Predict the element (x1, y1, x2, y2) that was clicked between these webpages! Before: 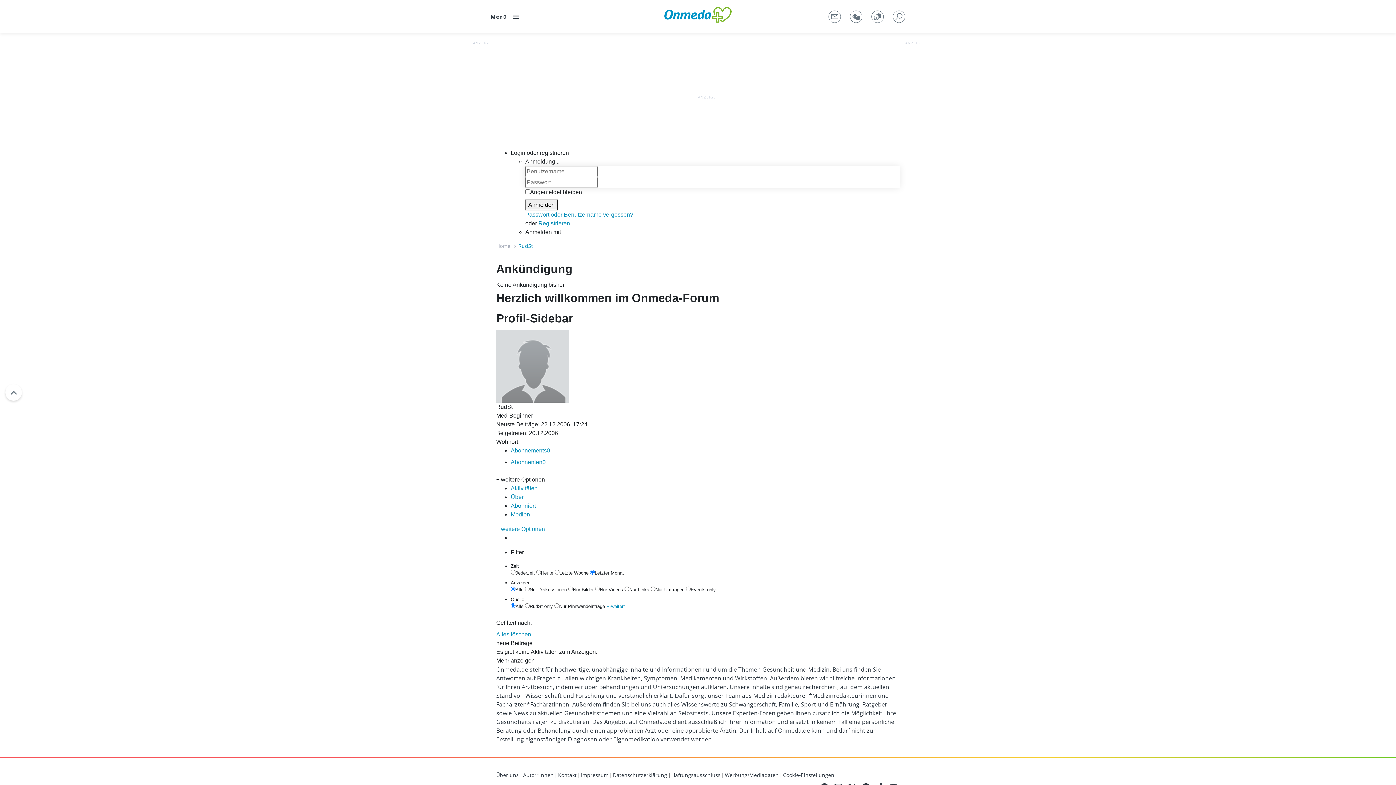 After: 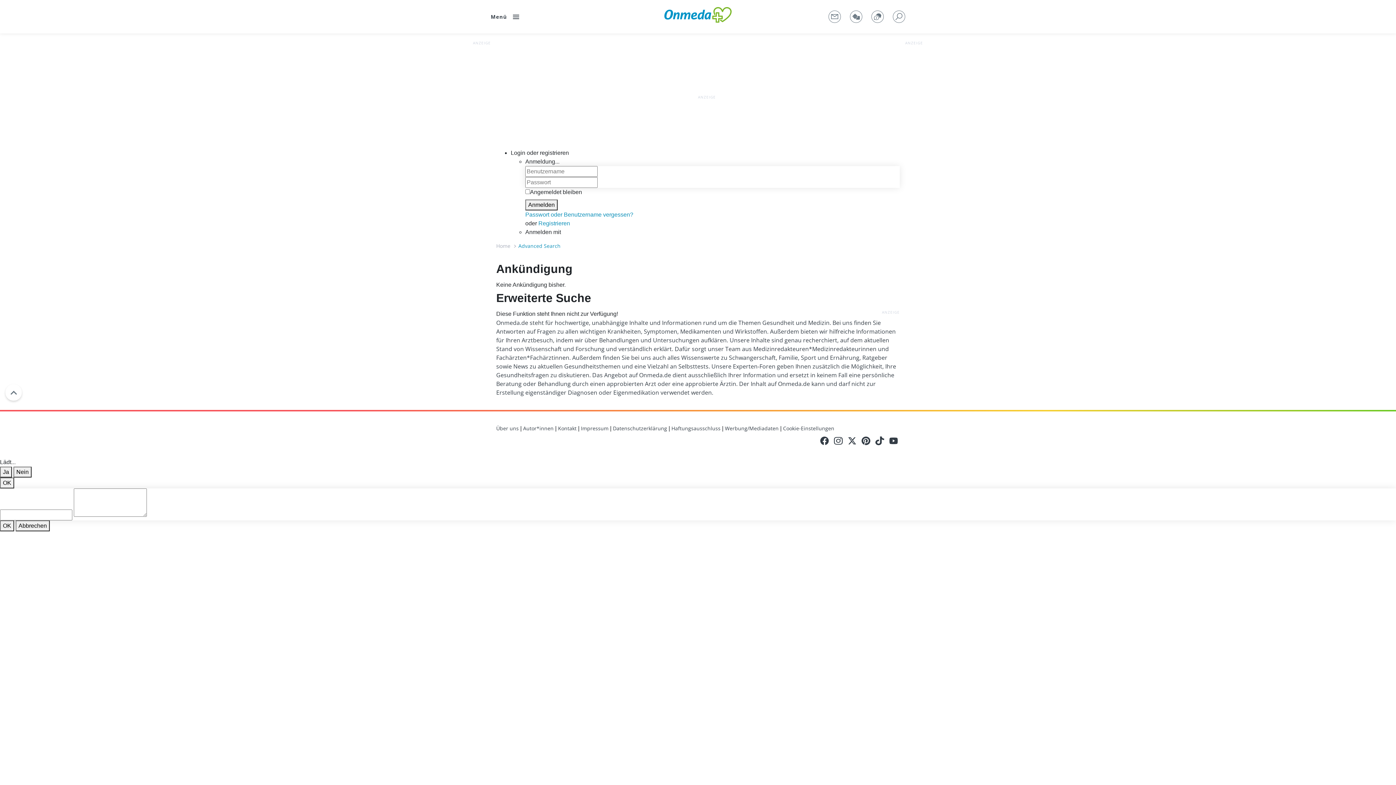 Action: label: Erweitert bbox: (606, 604, 625, 609)